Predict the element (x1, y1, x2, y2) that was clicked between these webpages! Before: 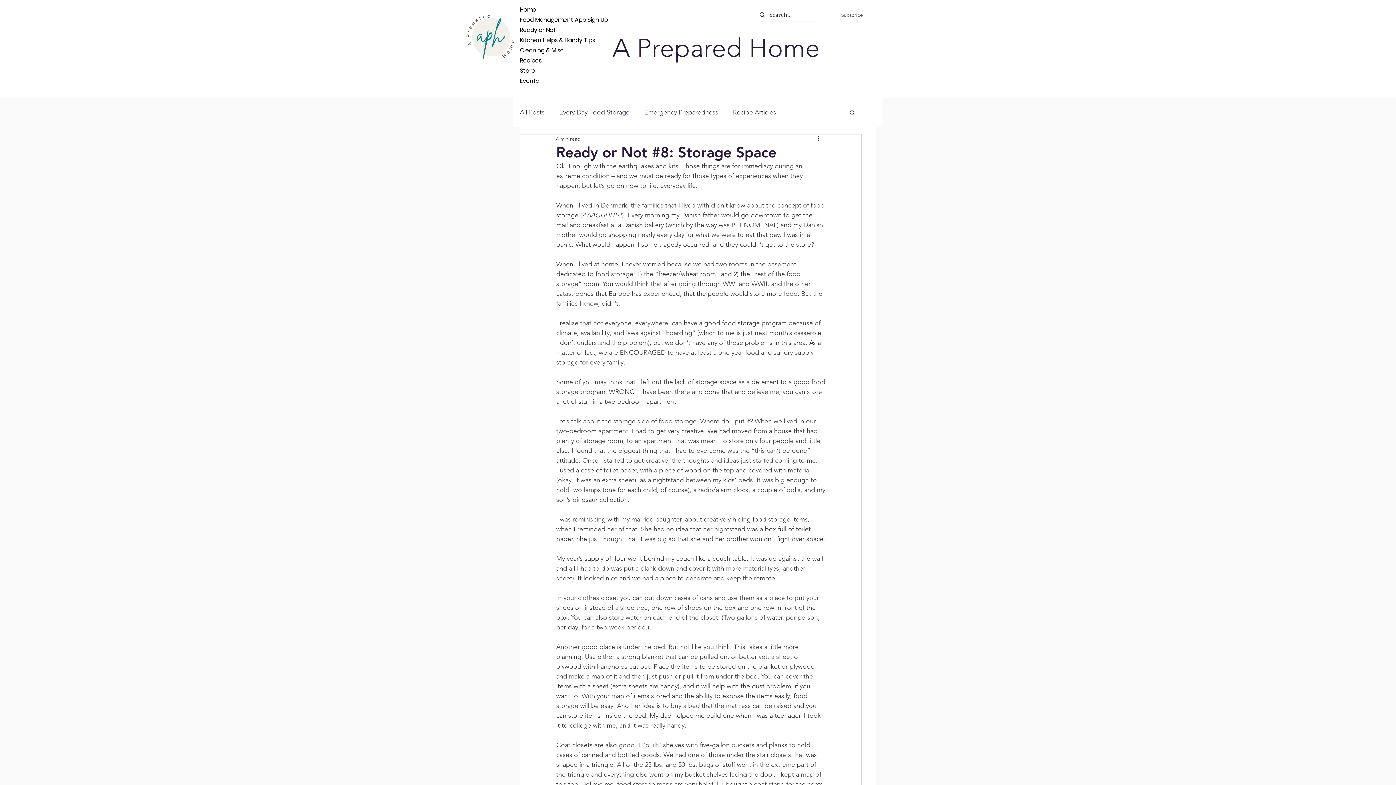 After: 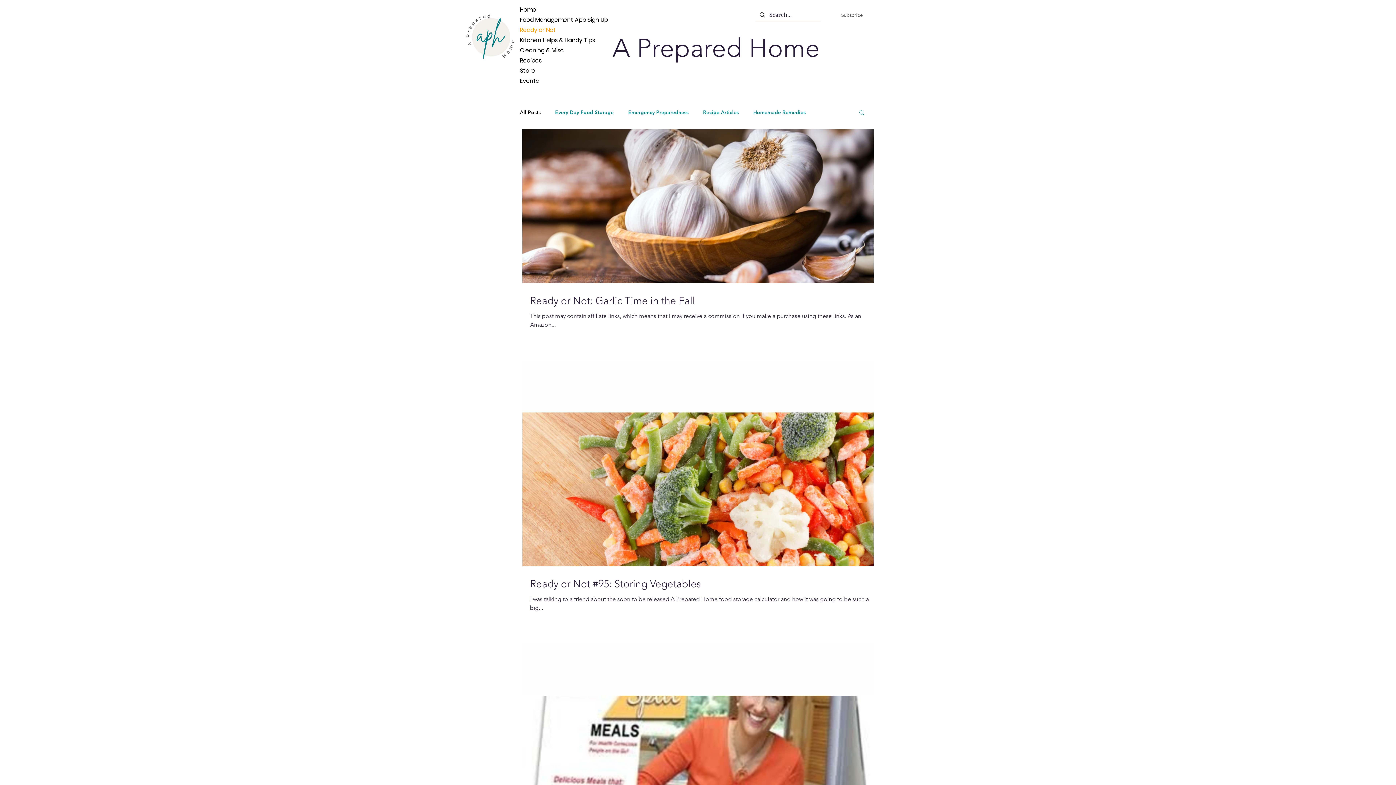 Action: bbox: (520, 106, 544, 118) label: All Posts